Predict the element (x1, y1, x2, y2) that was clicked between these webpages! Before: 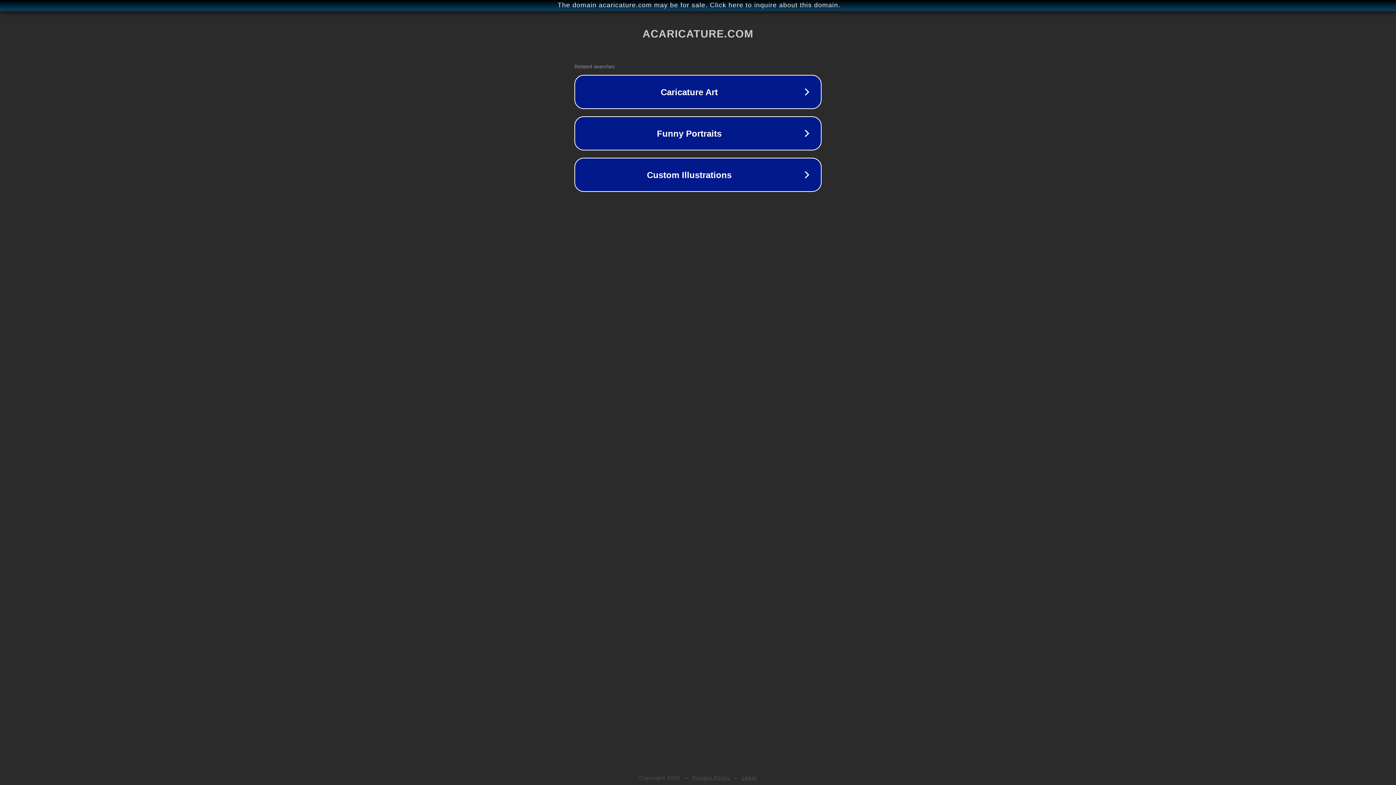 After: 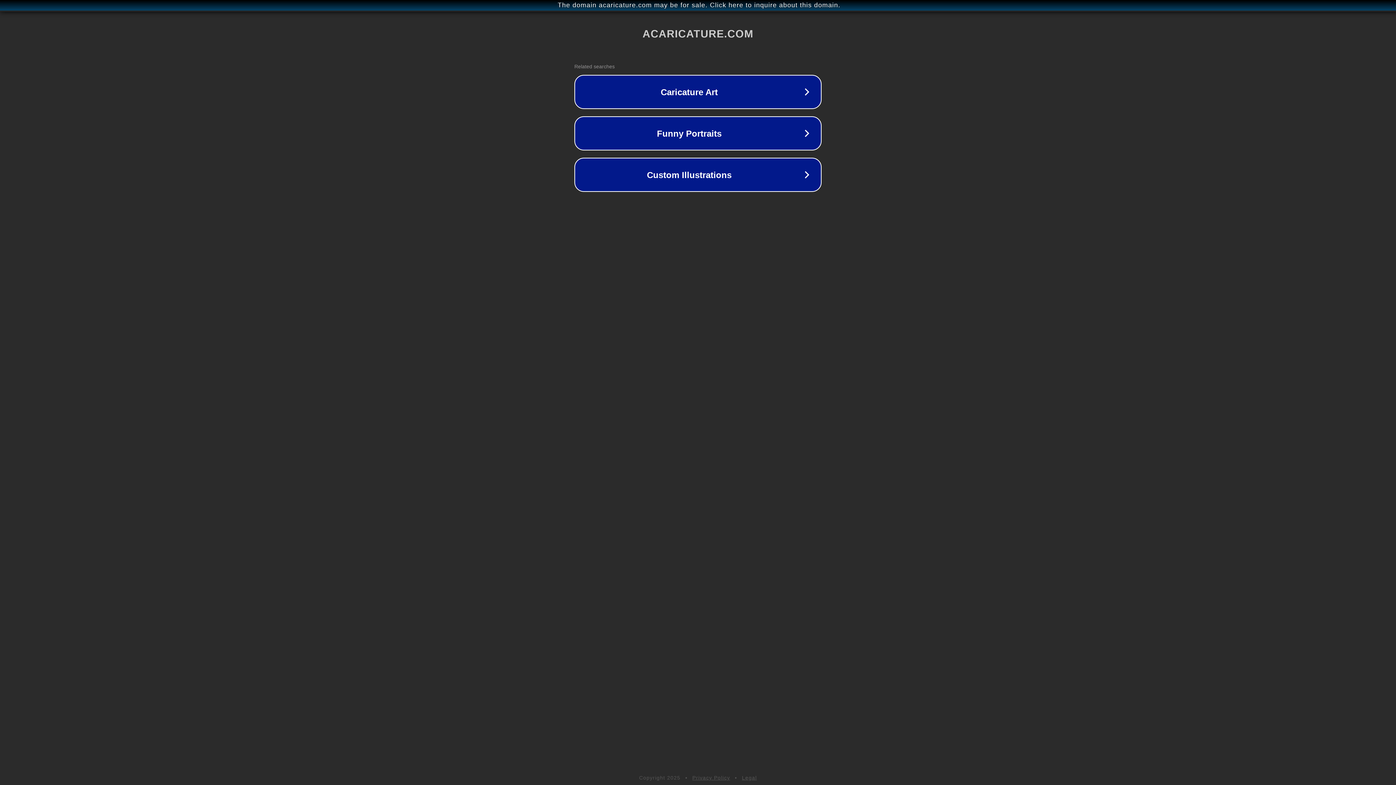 Action: bbox: (692, 775, 730, 781) label: Privacy Policy